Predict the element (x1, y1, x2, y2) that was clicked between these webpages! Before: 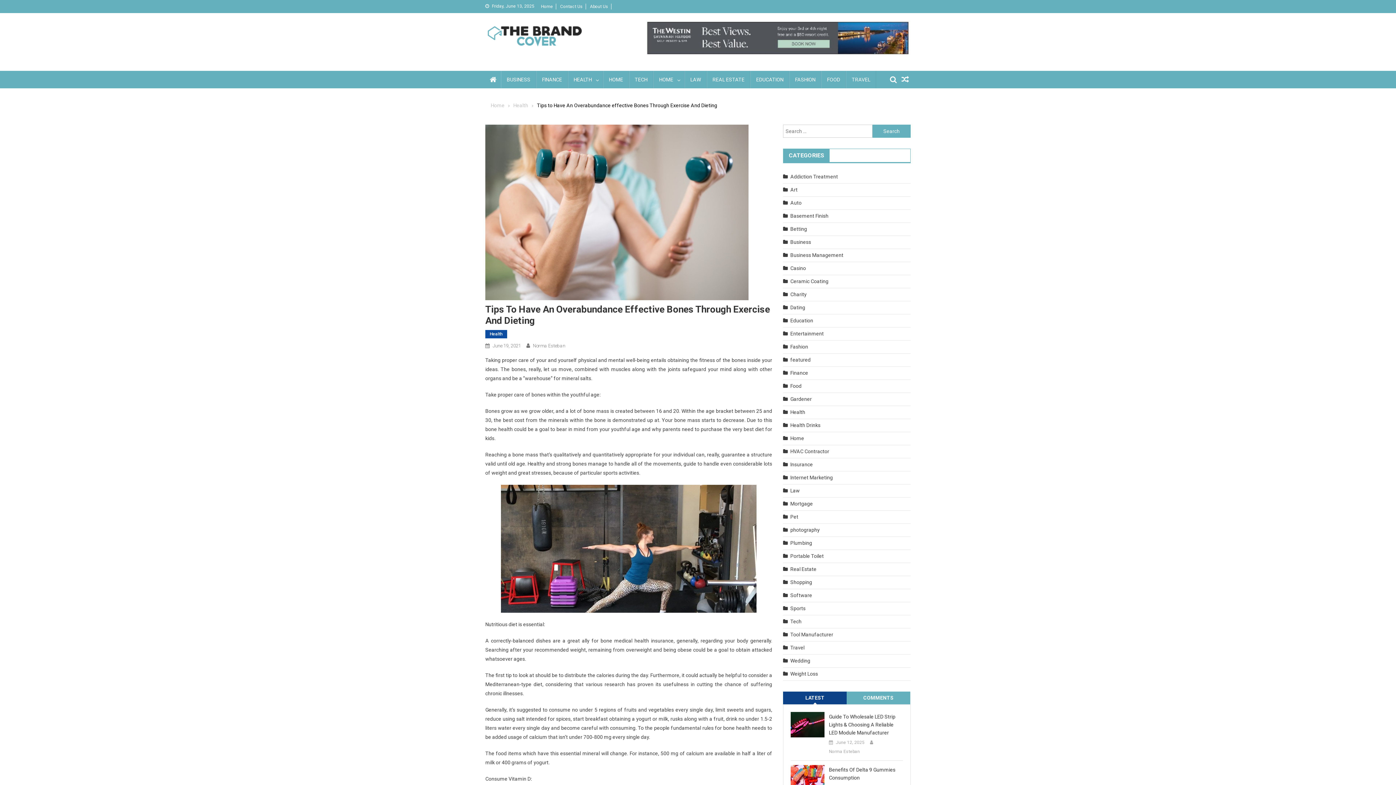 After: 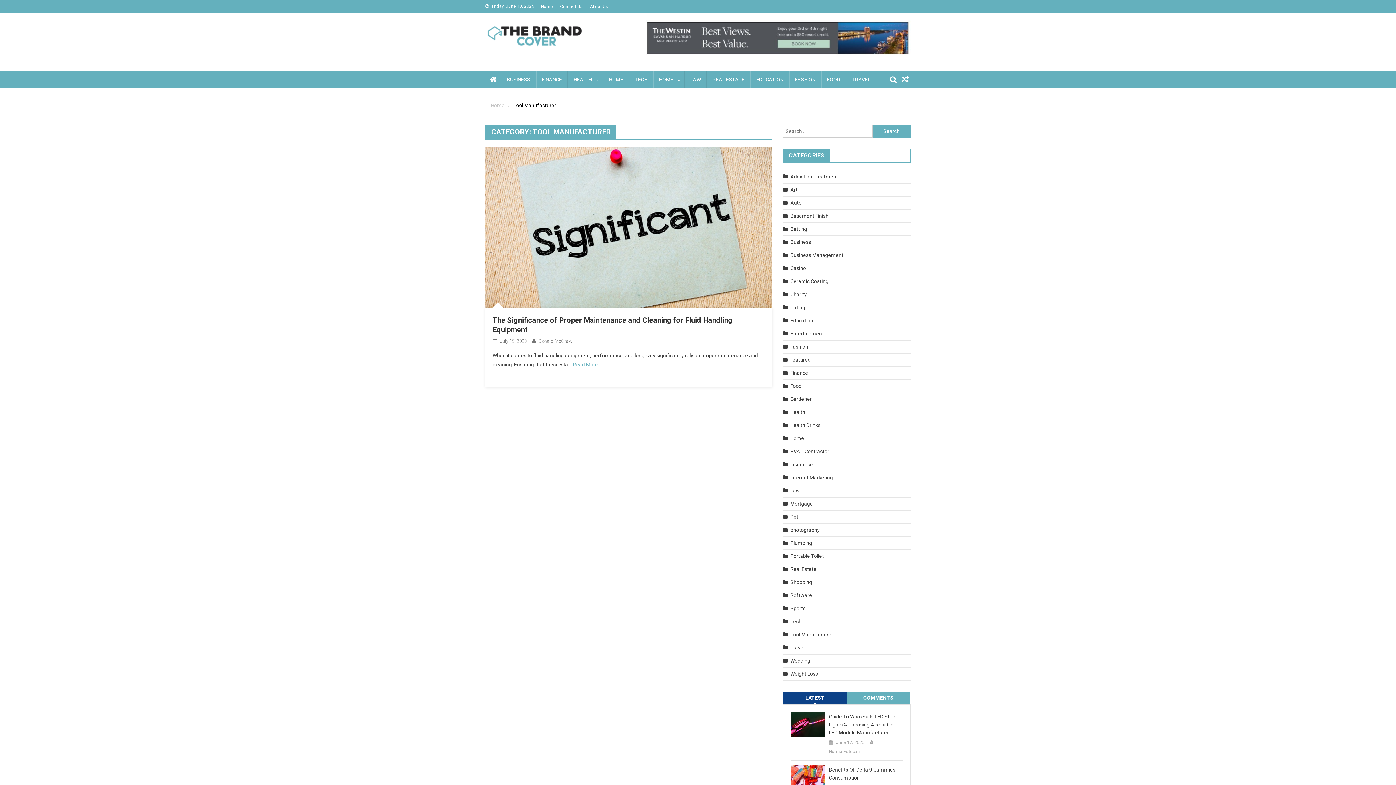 Action: label: Tool Manufacturer bbox: (790, 632, 833, 637)